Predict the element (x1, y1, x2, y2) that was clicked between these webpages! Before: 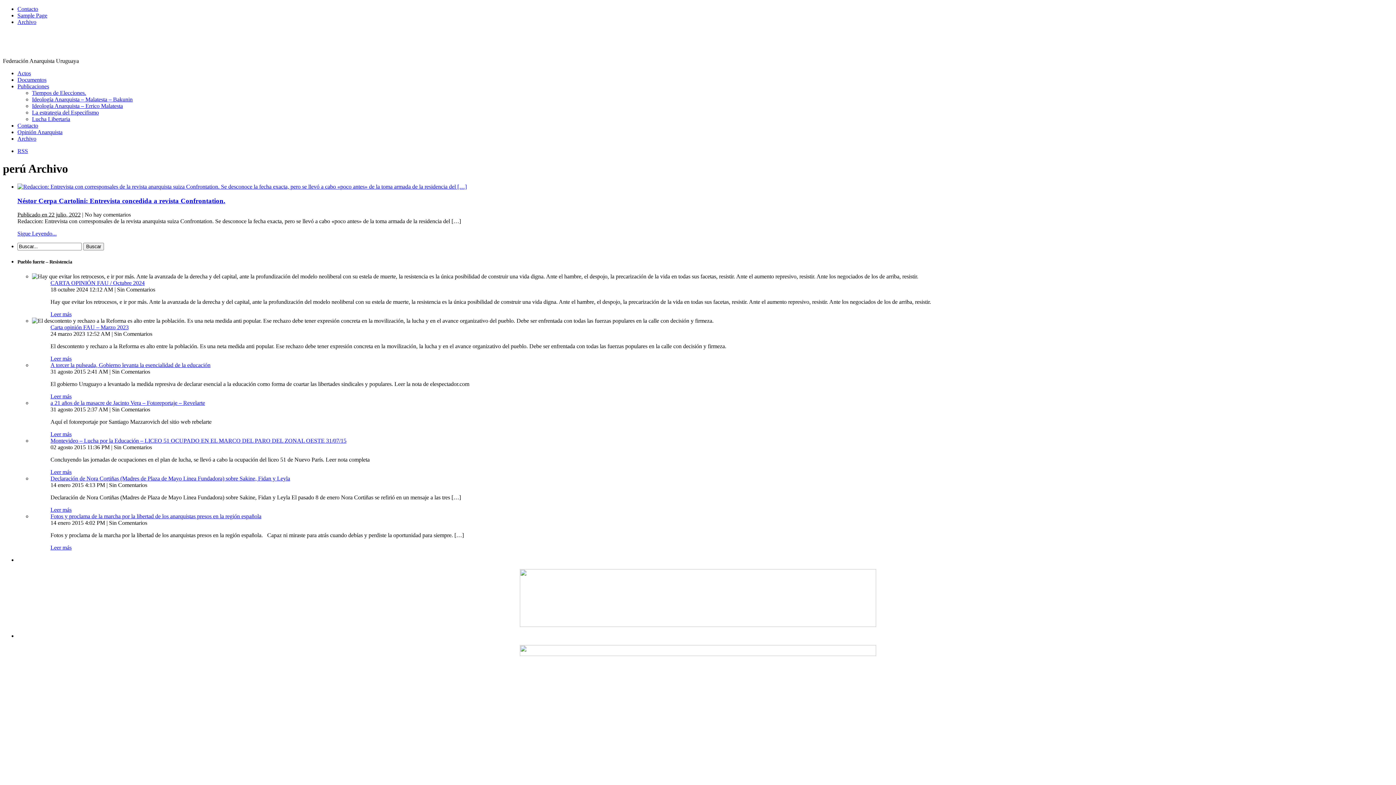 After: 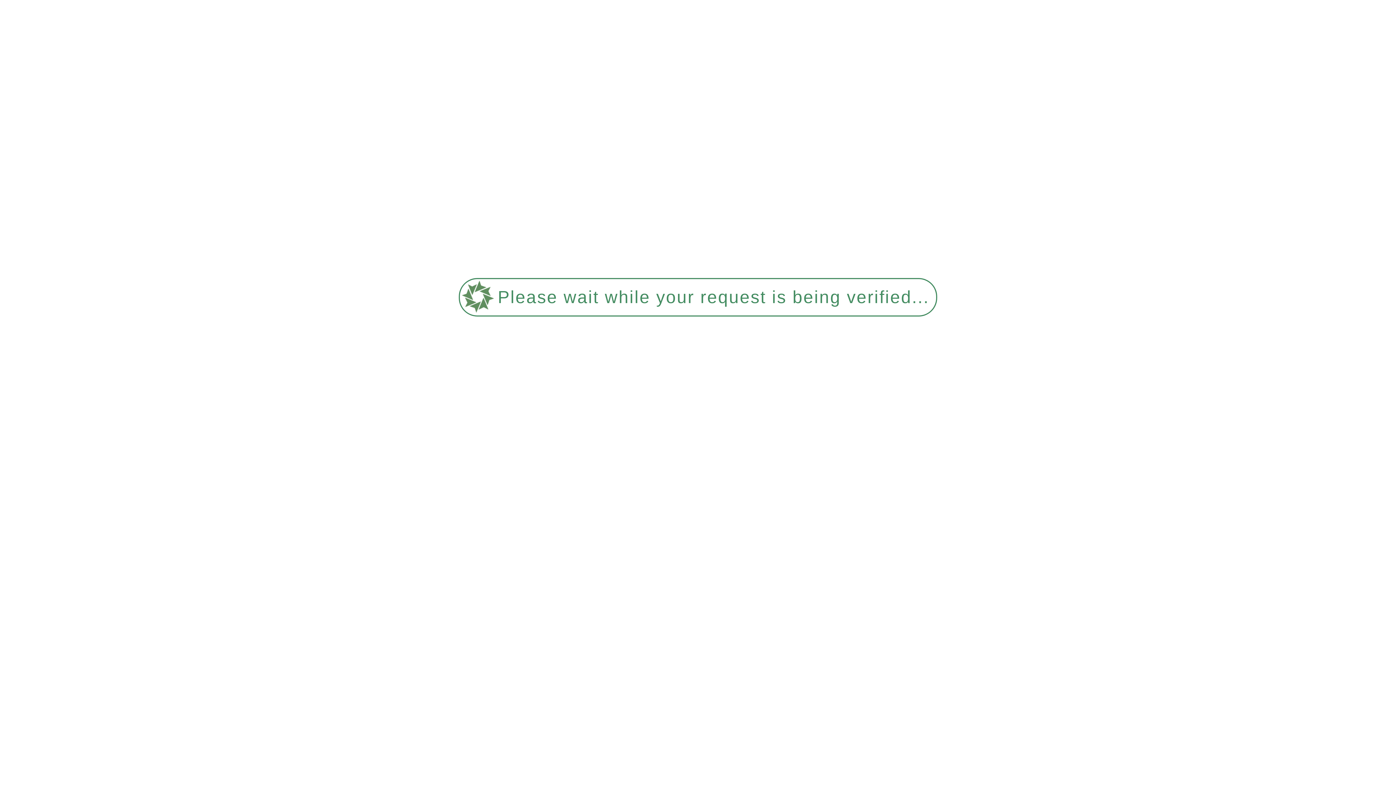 Action: label: RSS bbox: (17, 148, 28, 154)